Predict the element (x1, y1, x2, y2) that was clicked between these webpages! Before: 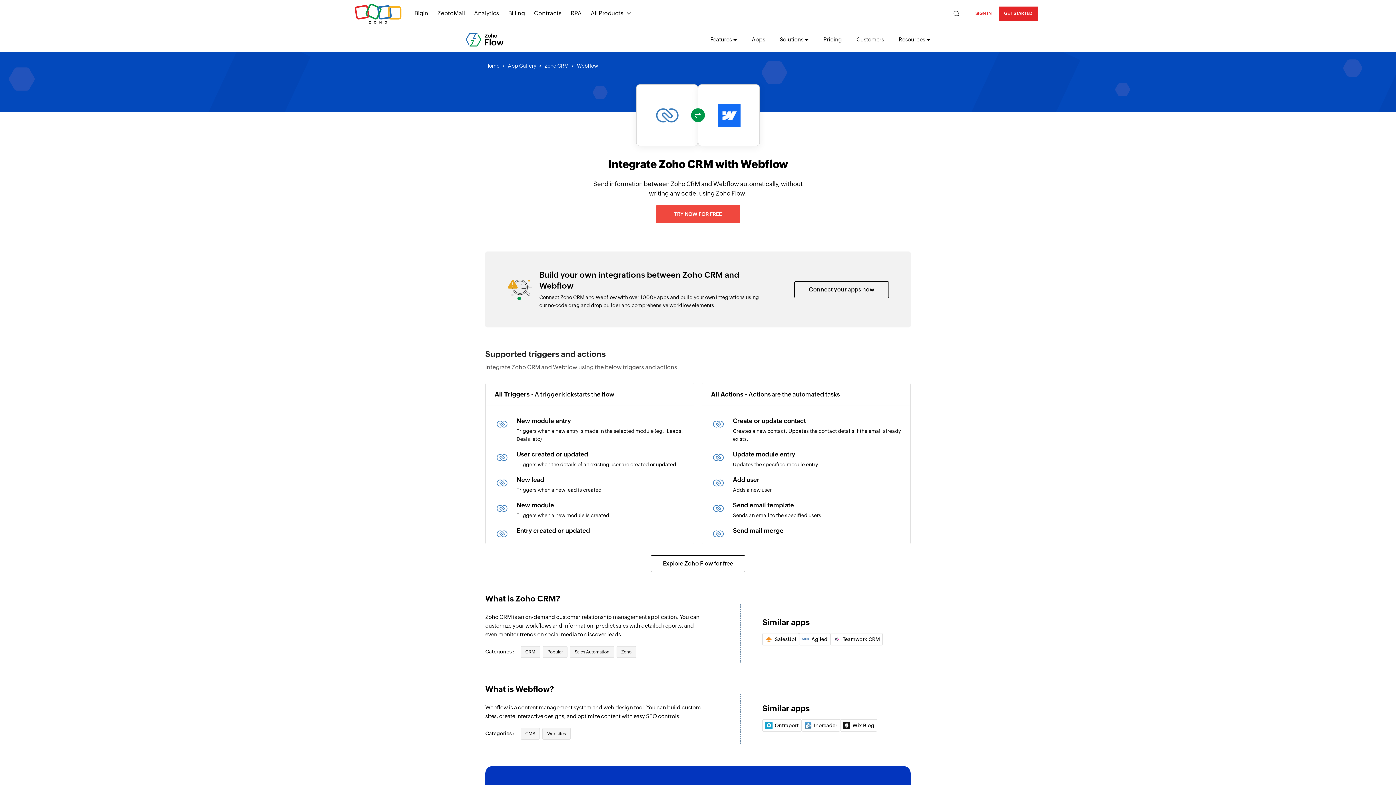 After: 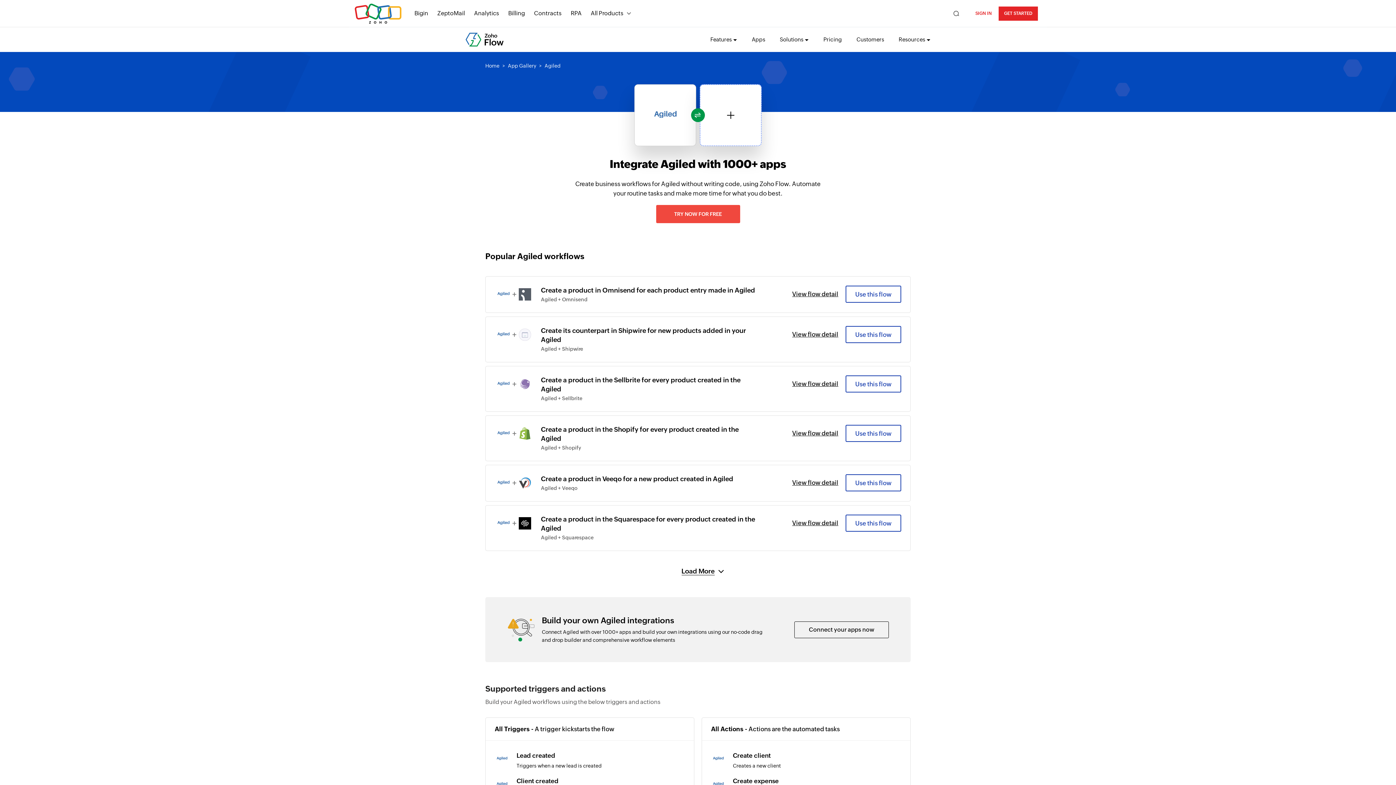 Action: bbox: (799, 633, 830, 645) label: Agiled